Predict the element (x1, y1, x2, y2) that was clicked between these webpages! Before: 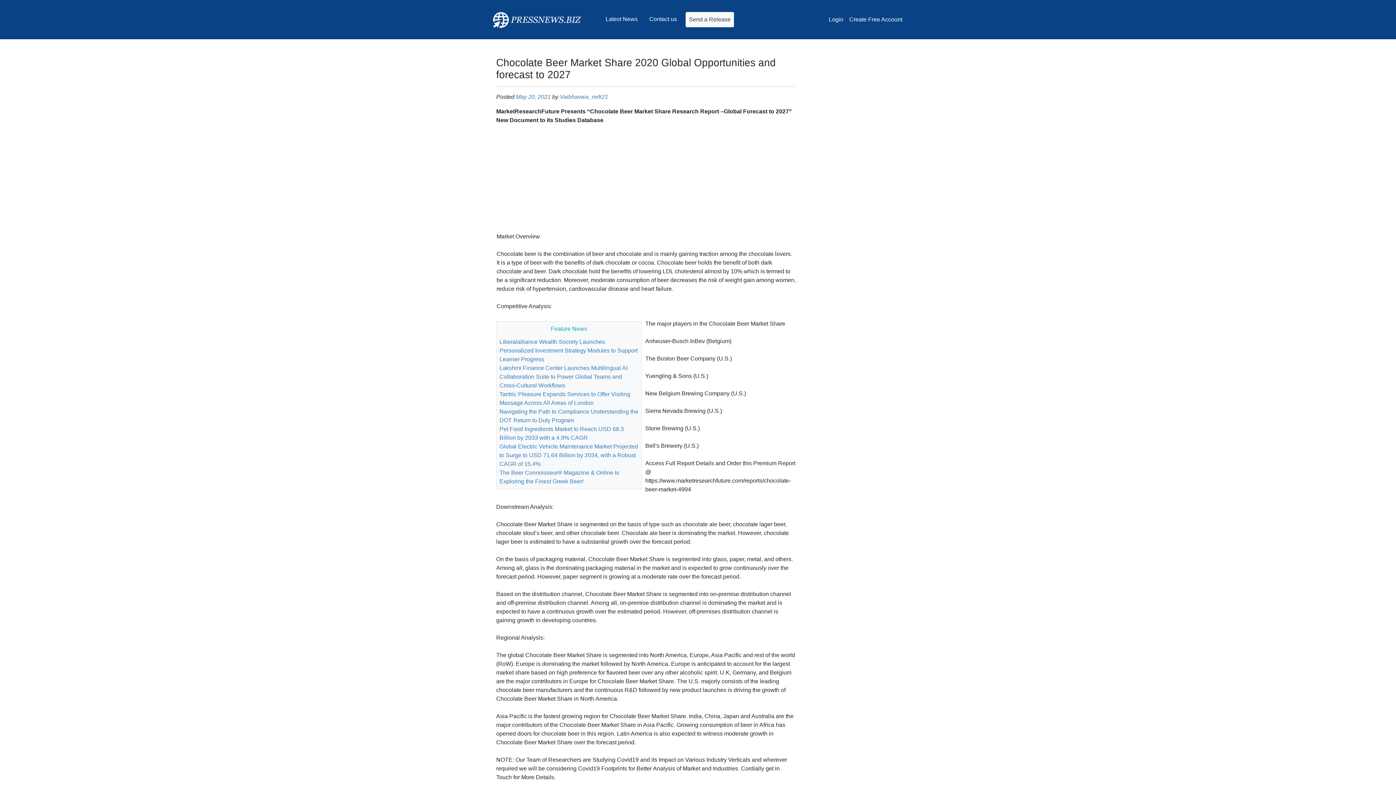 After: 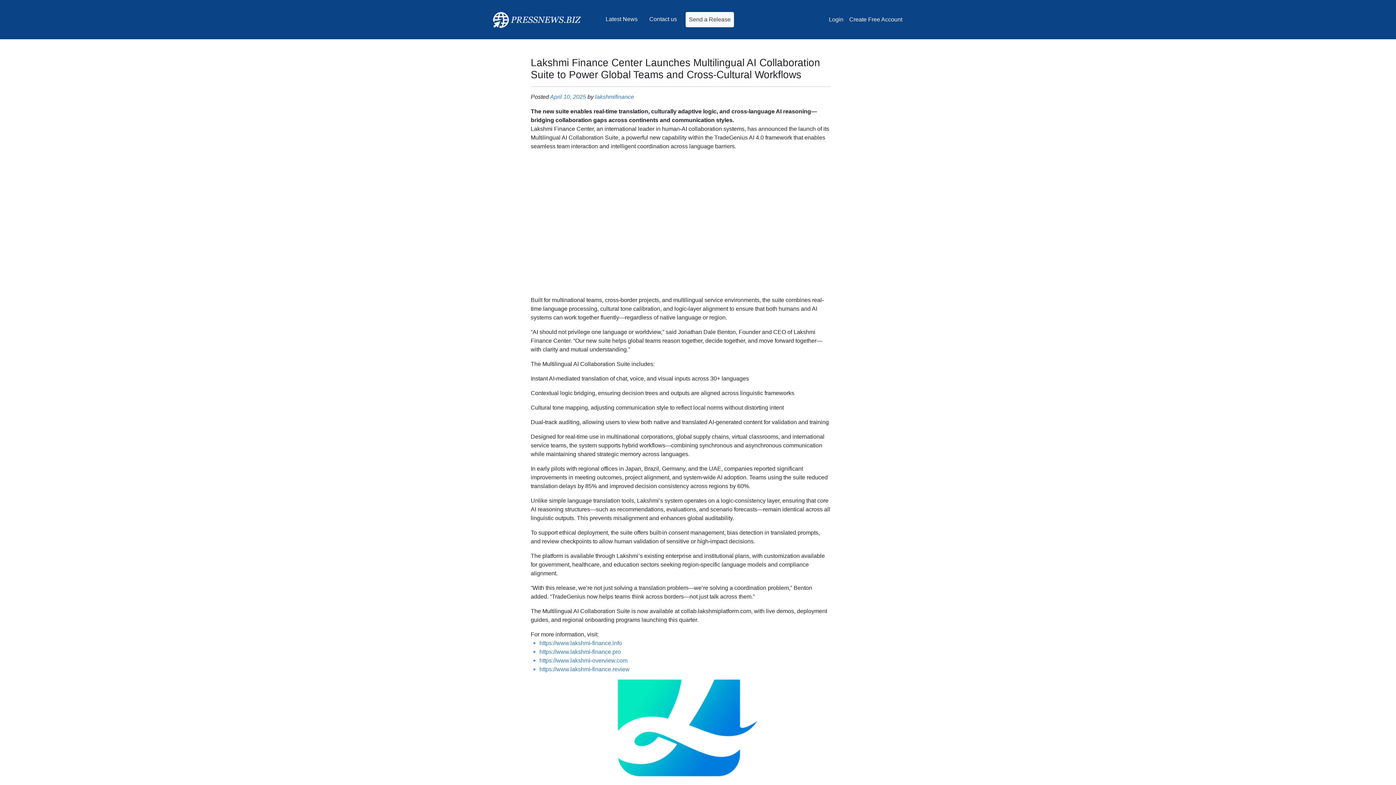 Action: bbox: (499, 365, 627, 388) label: Lakshmi Finance Center Launches Multilingual AI Collaboration Suite to Power Global Teams and Cross-Cultural Workflows